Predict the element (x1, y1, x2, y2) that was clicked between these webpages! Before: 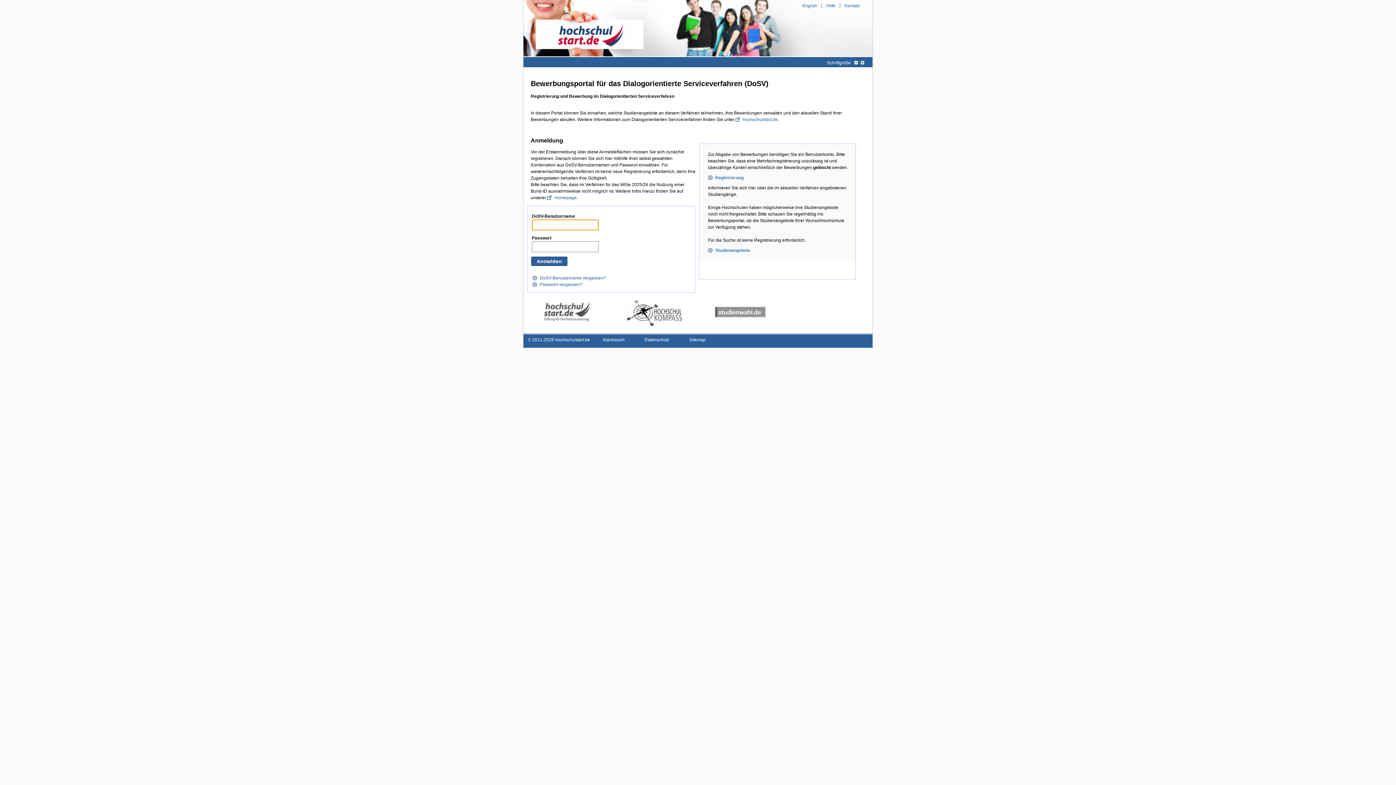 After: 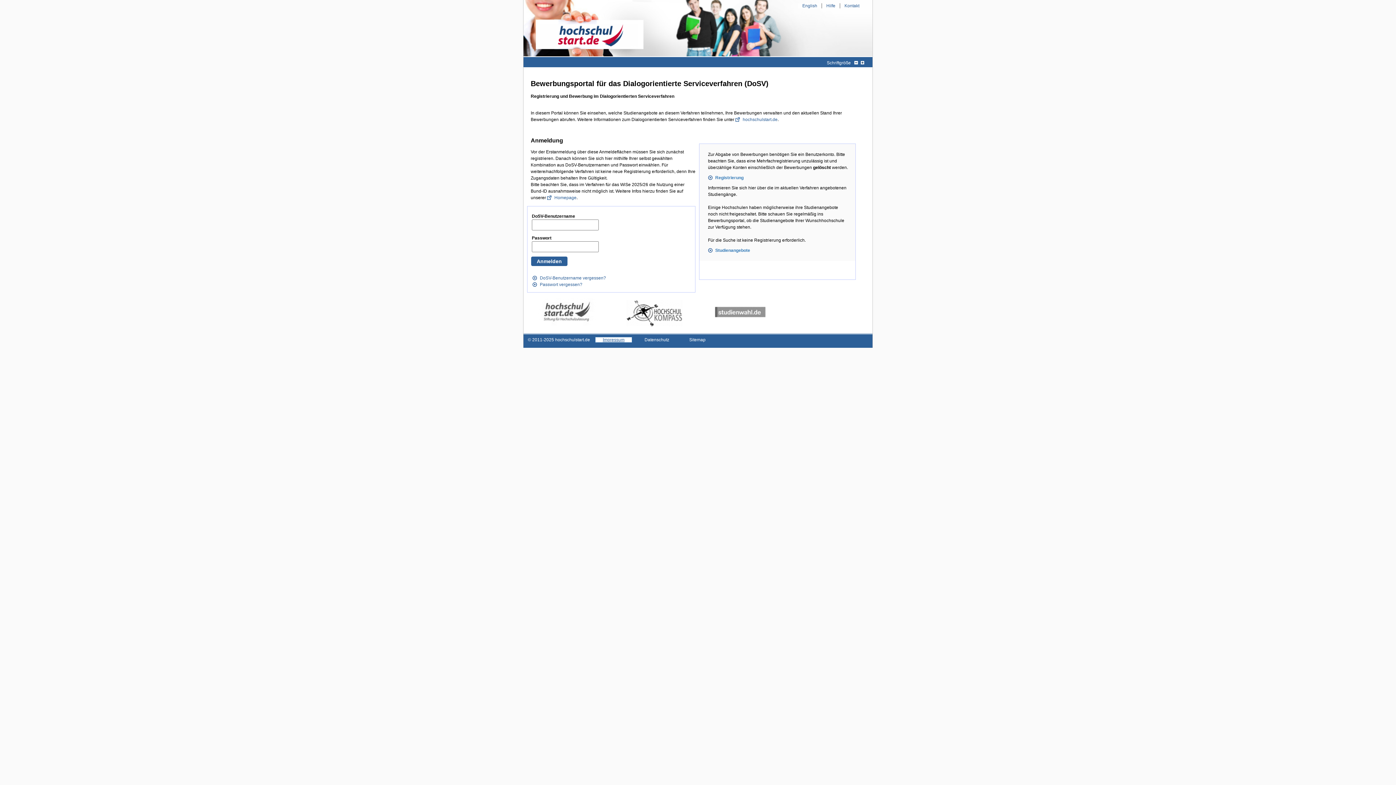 Action: label: Impressum bbox: (595, 337, 632, 342)